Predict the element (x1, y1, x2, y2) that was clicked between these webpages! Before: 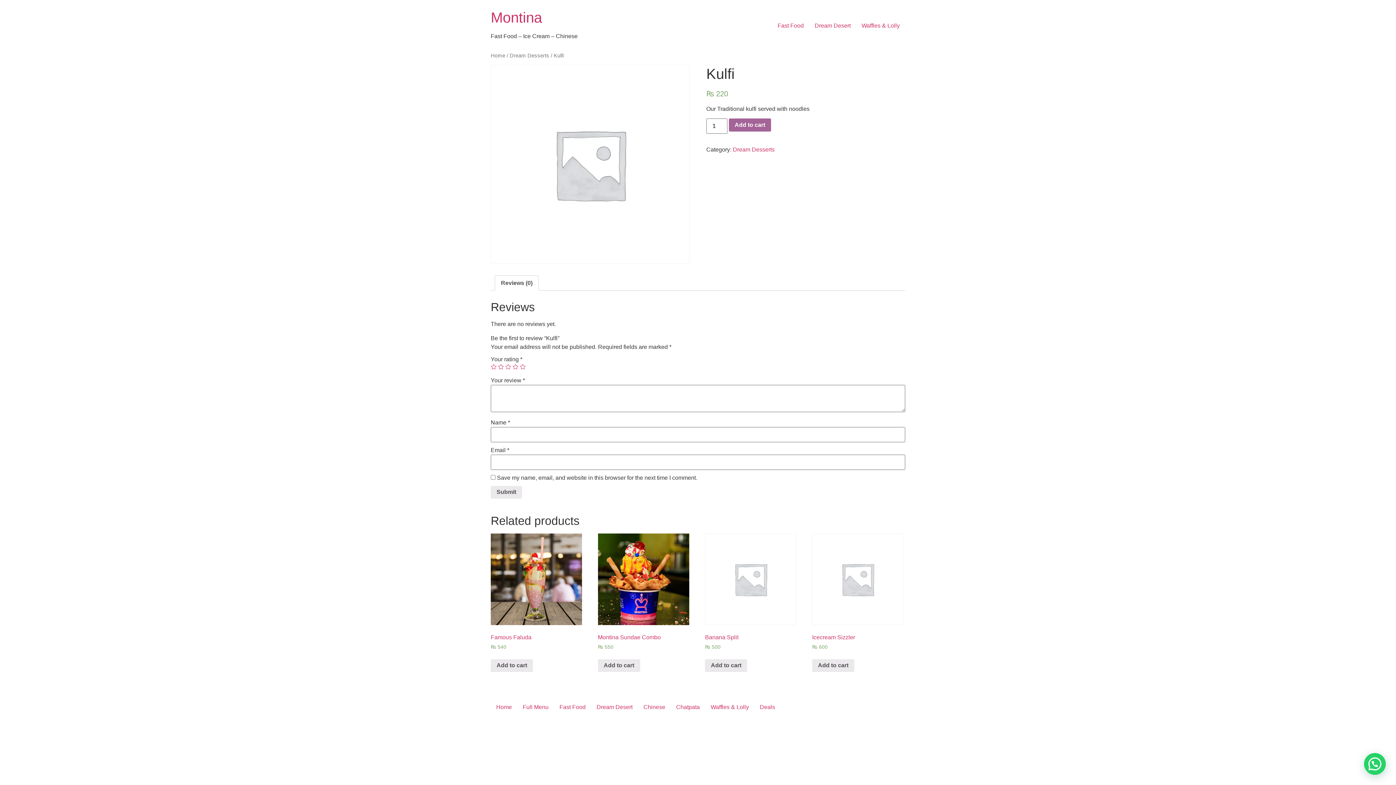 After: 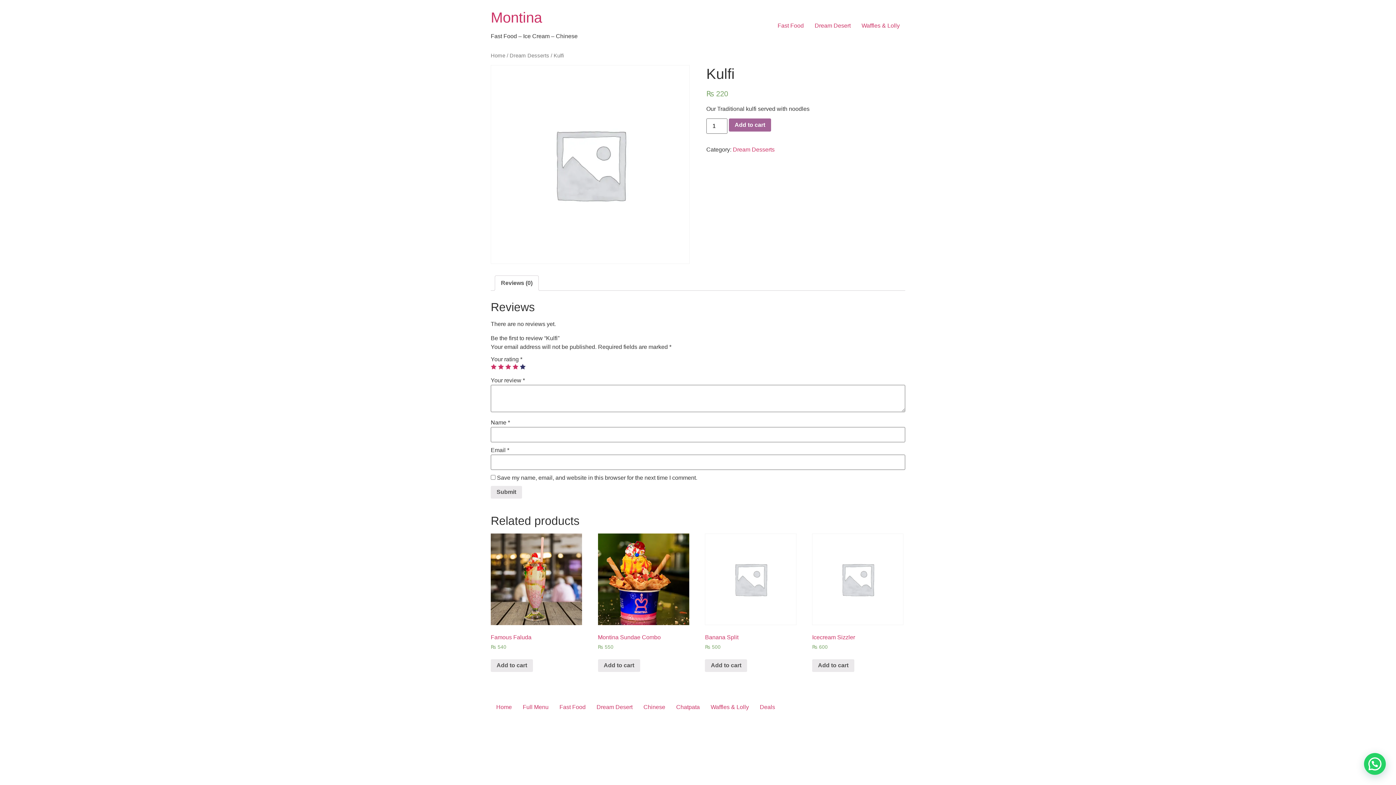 Action: label: 5 bbox: (520, 363, 525, 369)